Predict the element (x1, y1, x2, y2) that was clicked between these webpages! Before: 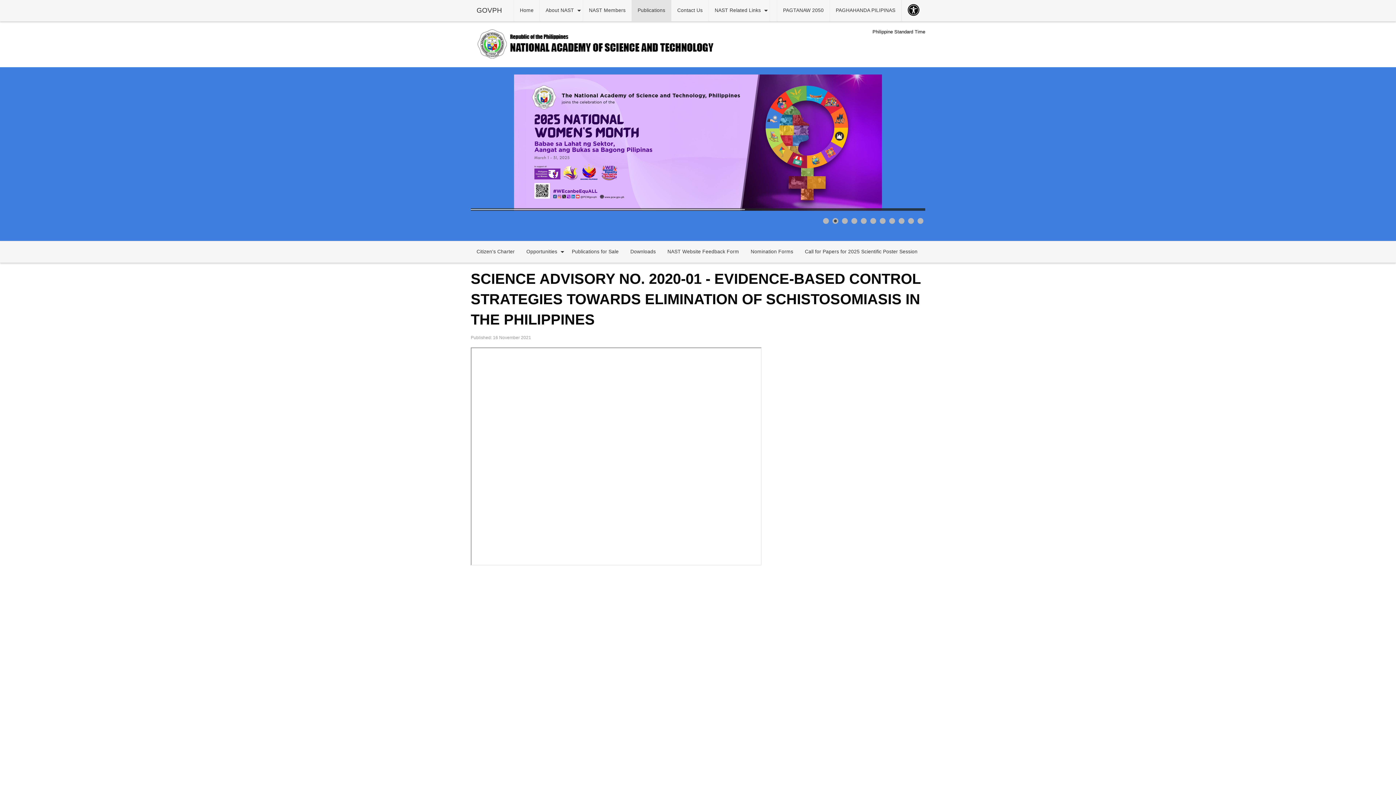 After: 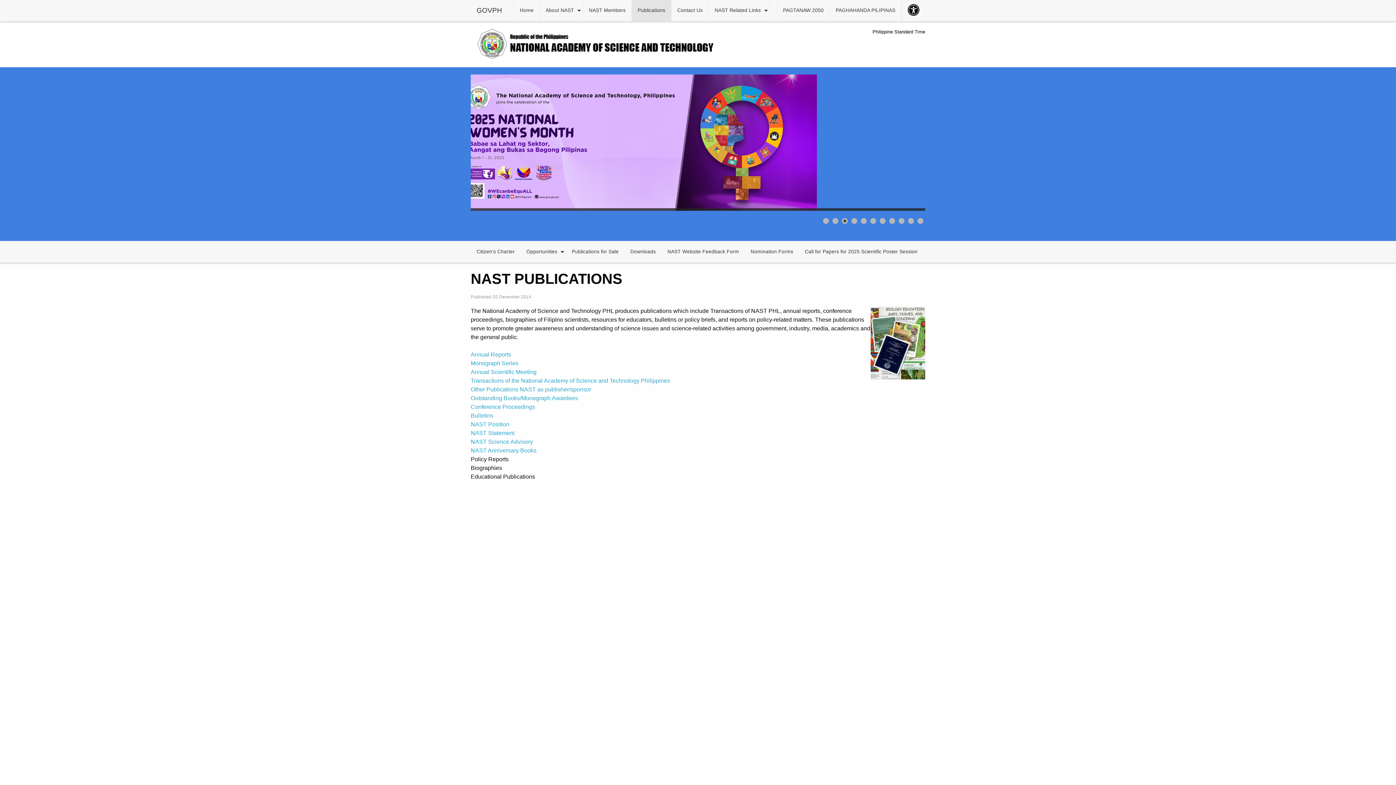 Action: bbox: (632, 4, 671, 16) label: Publications